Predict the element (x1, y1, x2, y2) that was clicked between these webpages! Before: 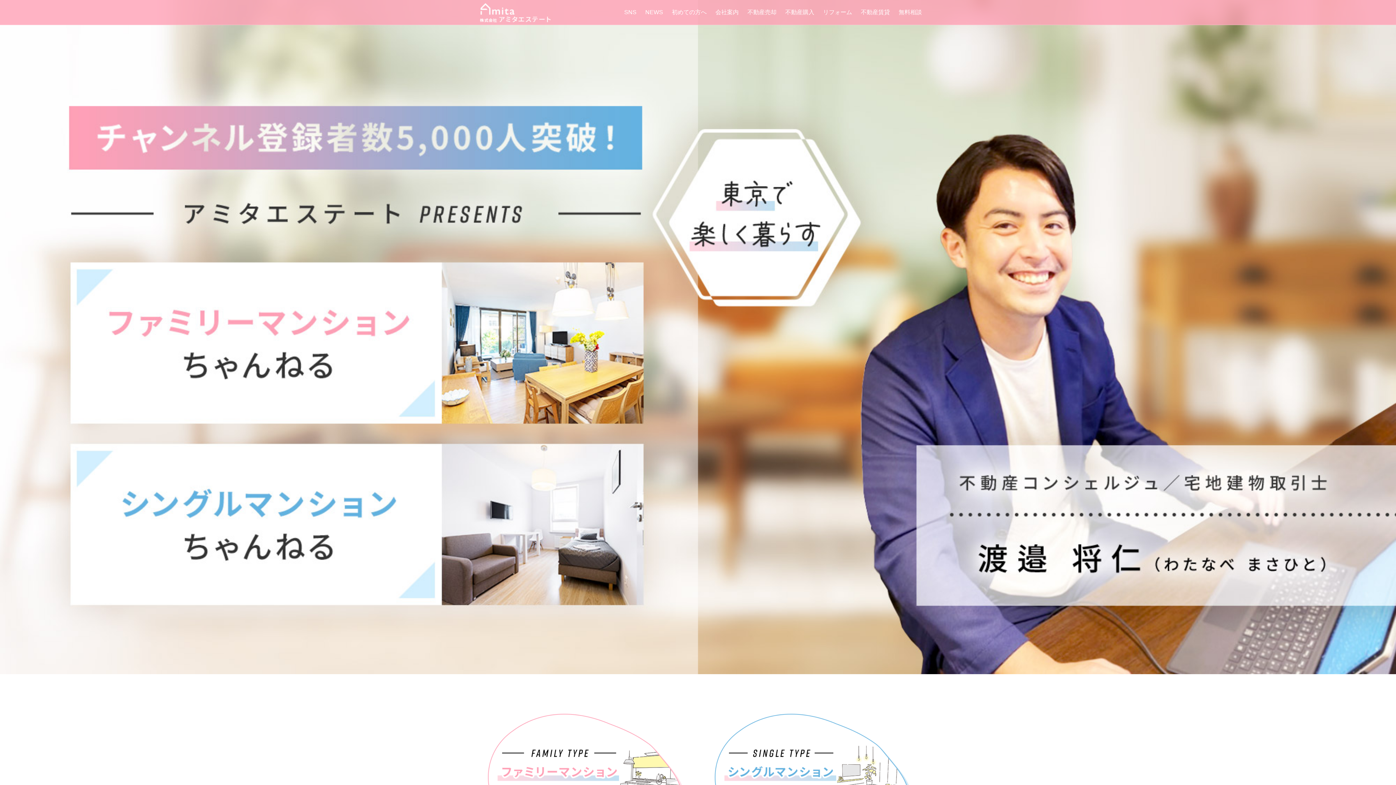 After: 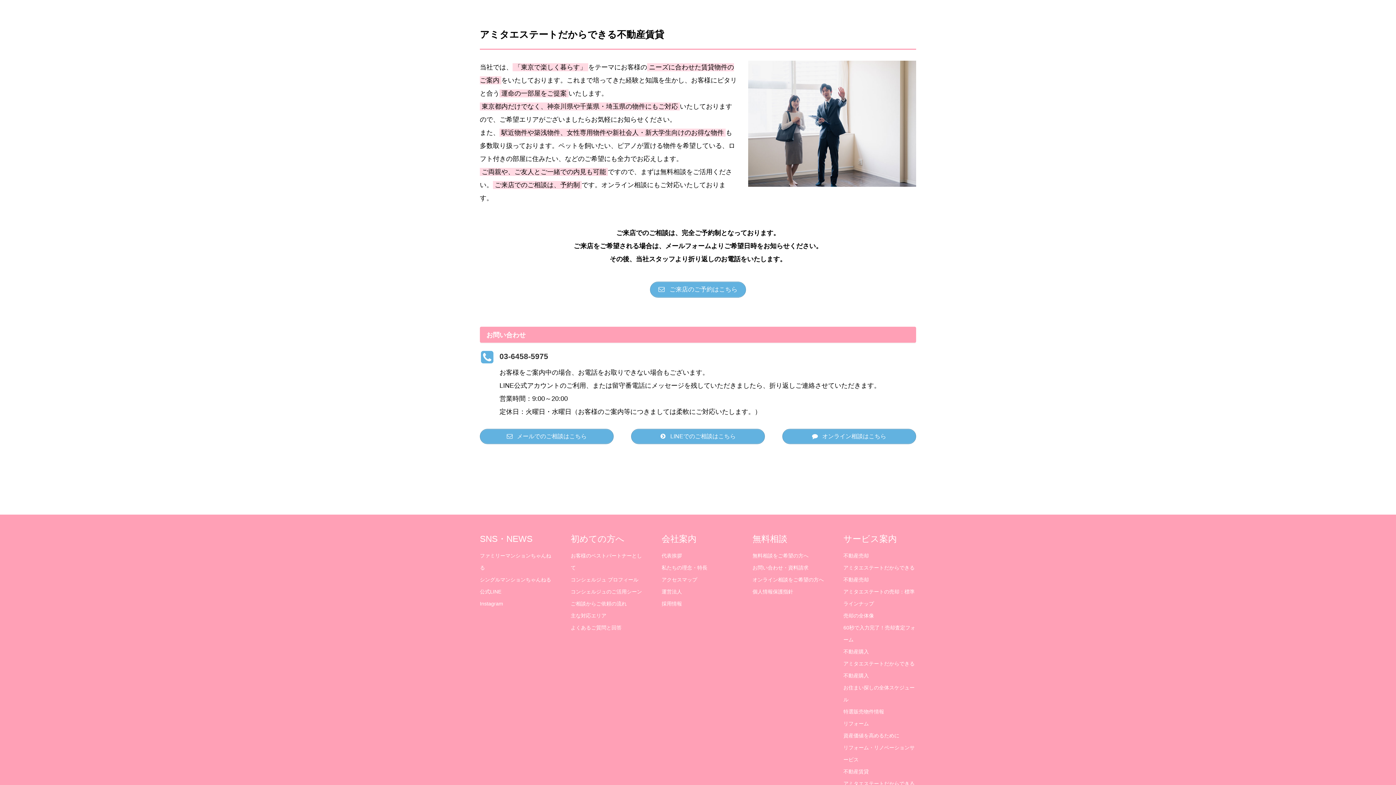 Action: label: 不動産賃貸 bbox: (856, 0, 894, 24)